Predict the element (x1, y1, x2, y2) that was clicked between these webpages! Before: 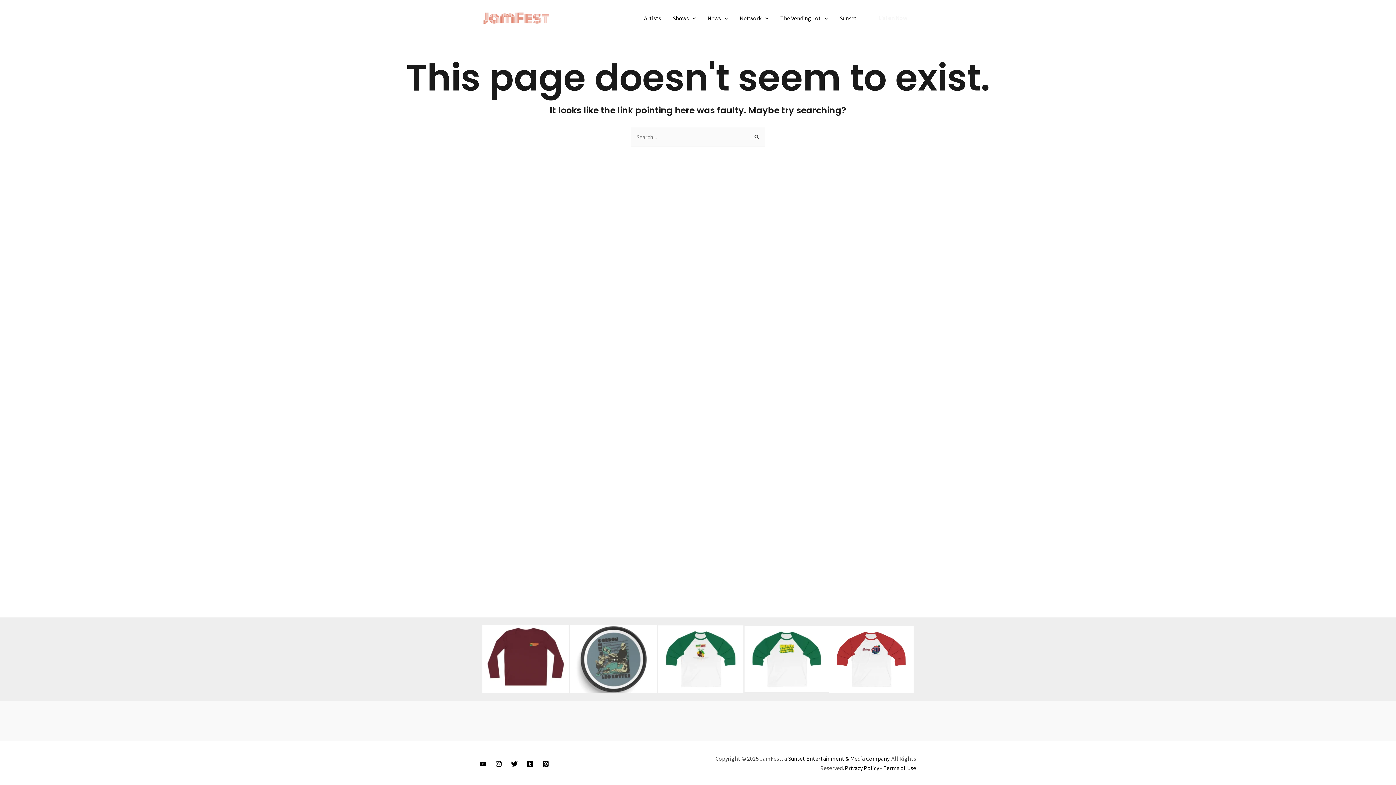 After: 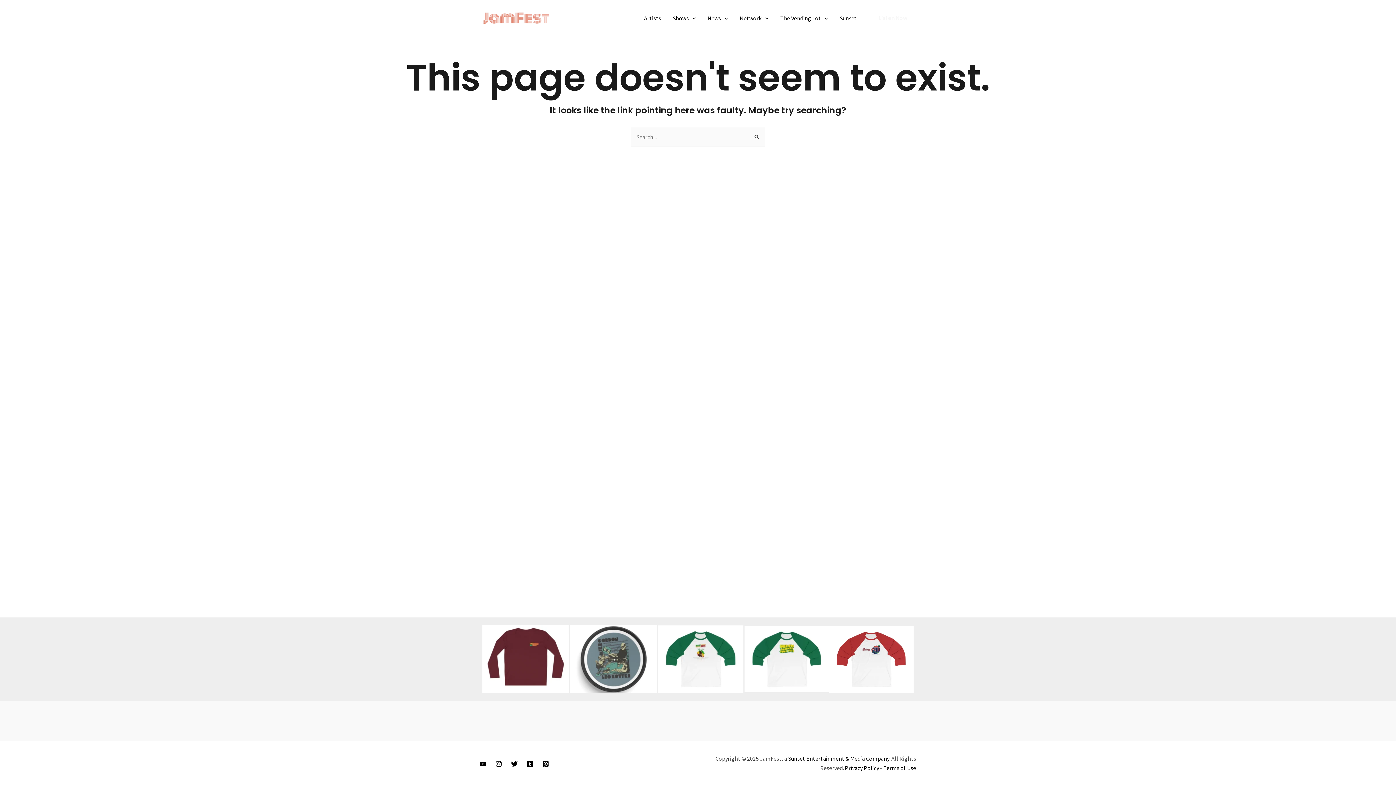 Action: bbox: (480, 761, 486, 767) label: Youtube